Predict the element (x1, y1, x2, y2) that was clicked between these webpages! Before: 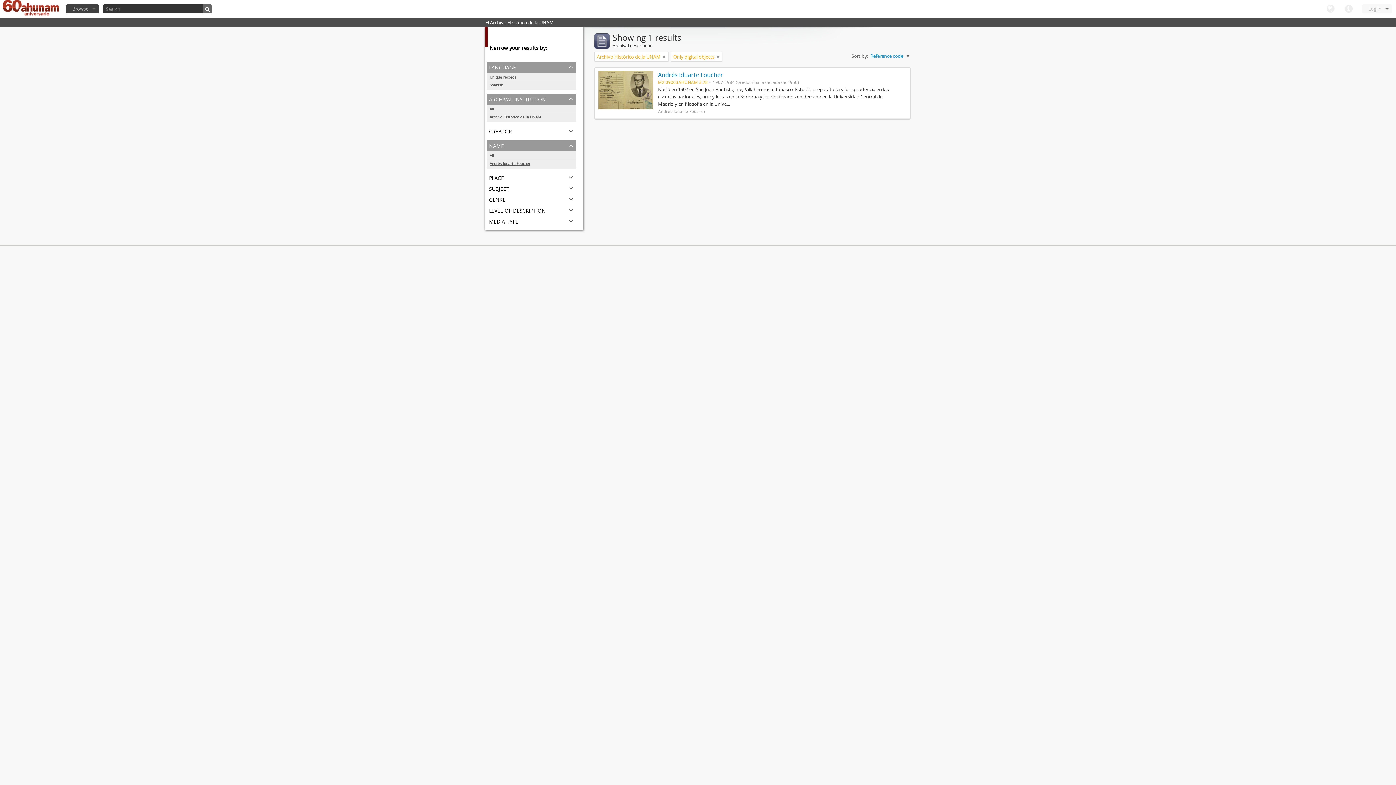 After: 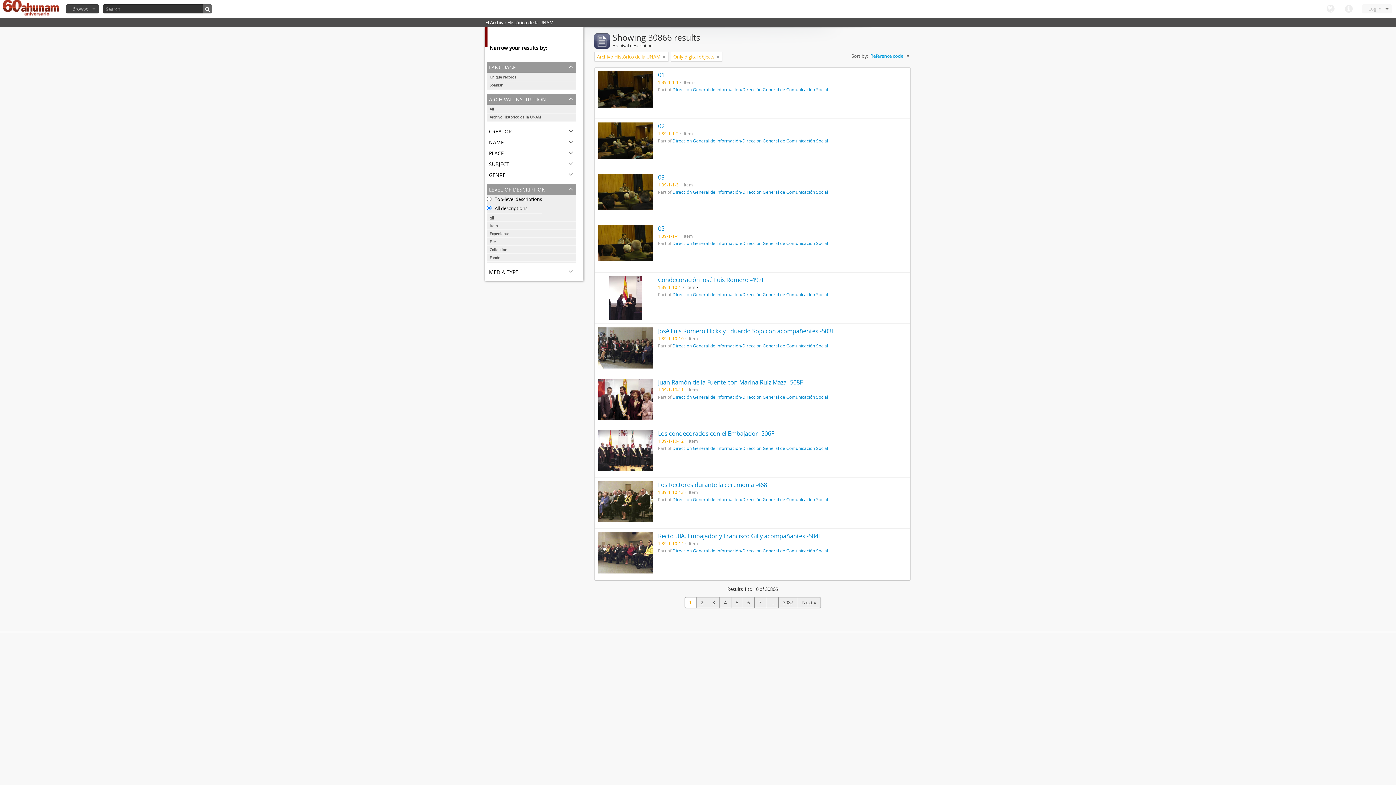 Action: bbox: (486, 152, 576, 159) label: All